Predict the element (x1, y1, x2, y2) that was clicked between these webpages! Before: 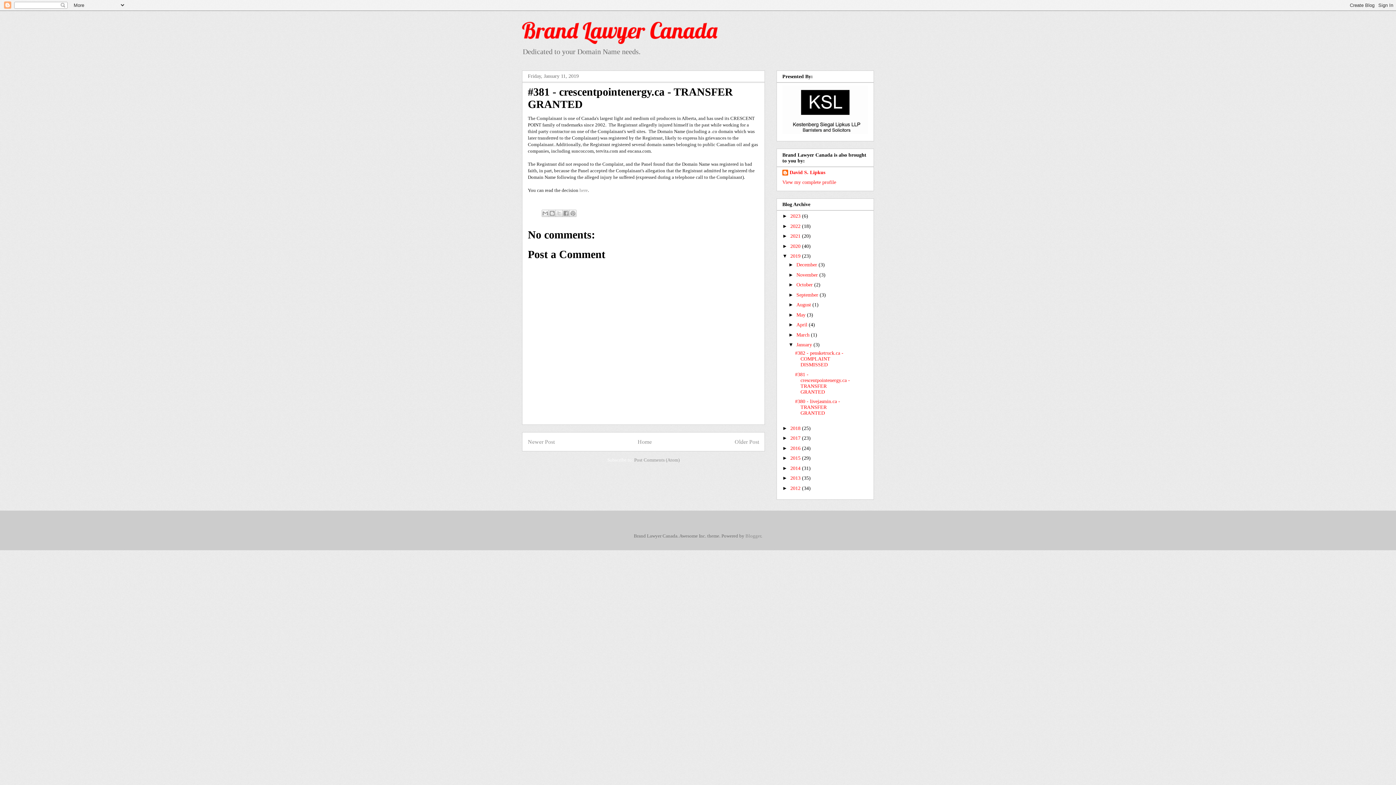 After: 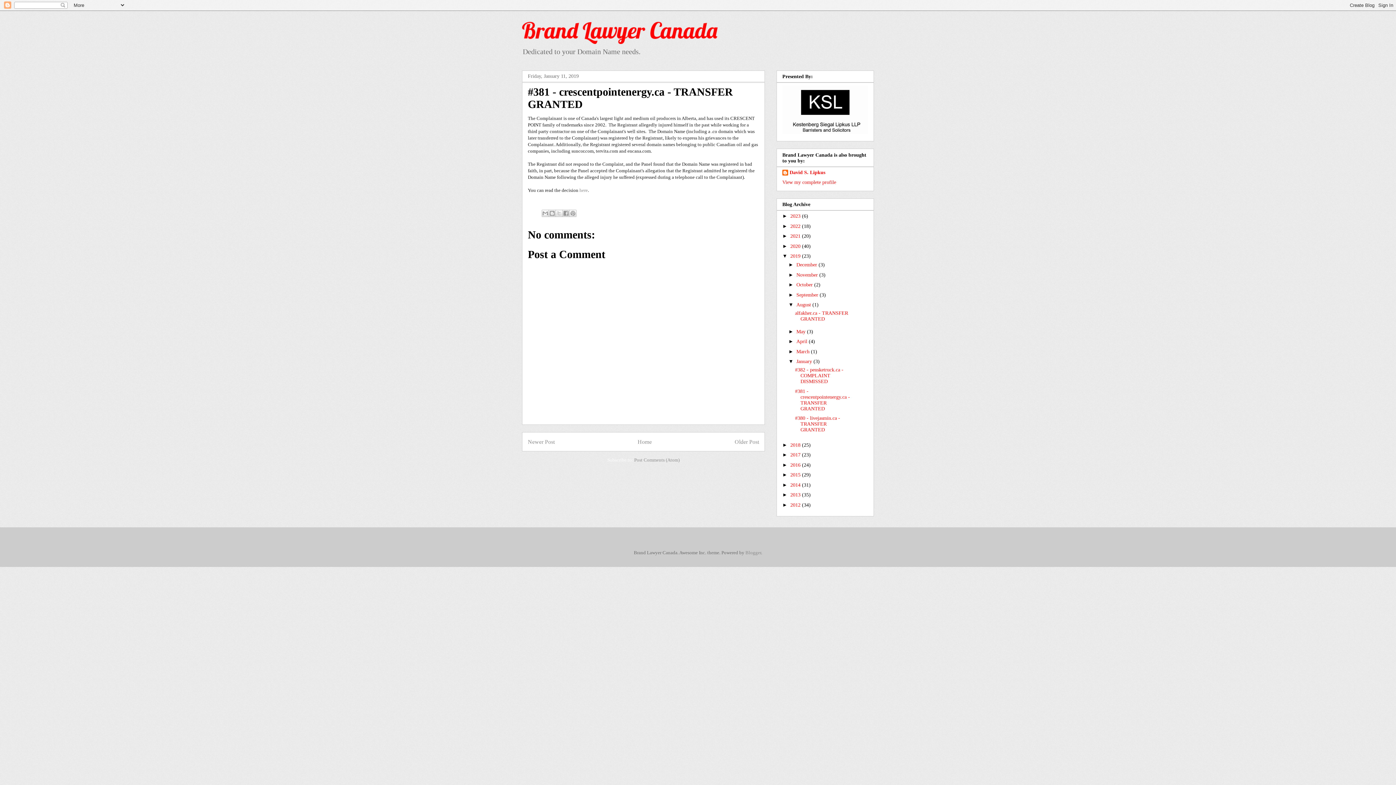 Action: bbox: (788, 301, 796, 307) label: ►  